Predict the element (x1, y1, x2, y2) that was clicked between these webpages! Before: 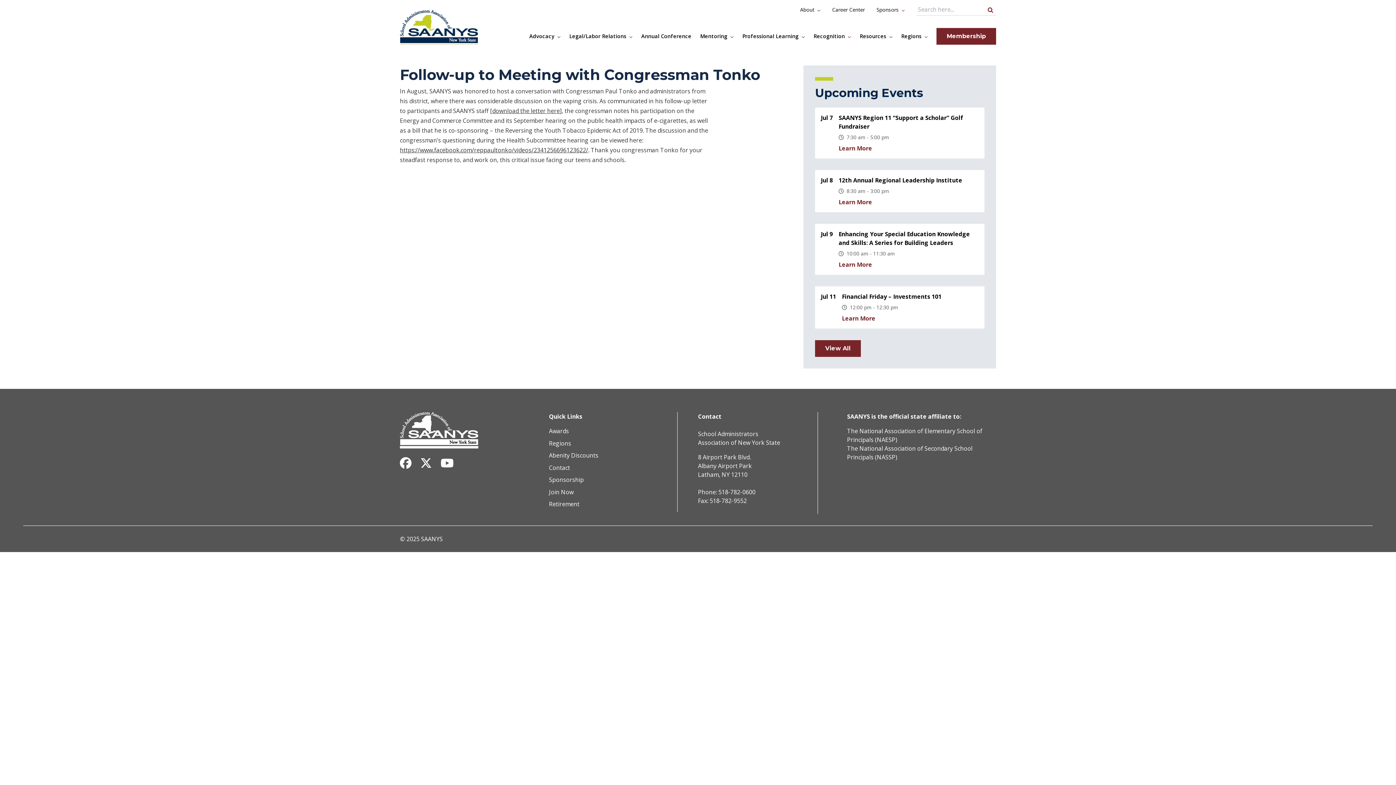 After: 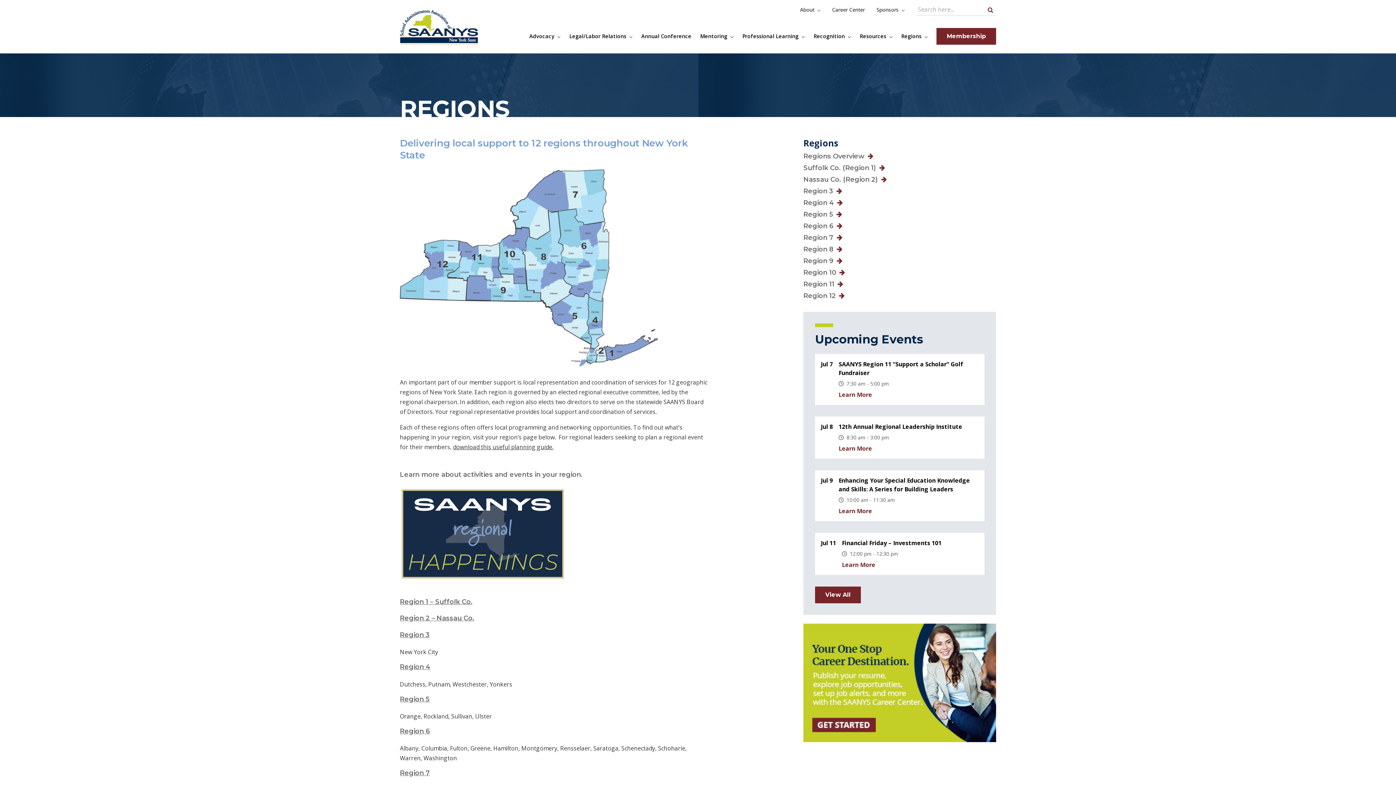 Action: bbox: (549, 439, 571, 447) label: Regions